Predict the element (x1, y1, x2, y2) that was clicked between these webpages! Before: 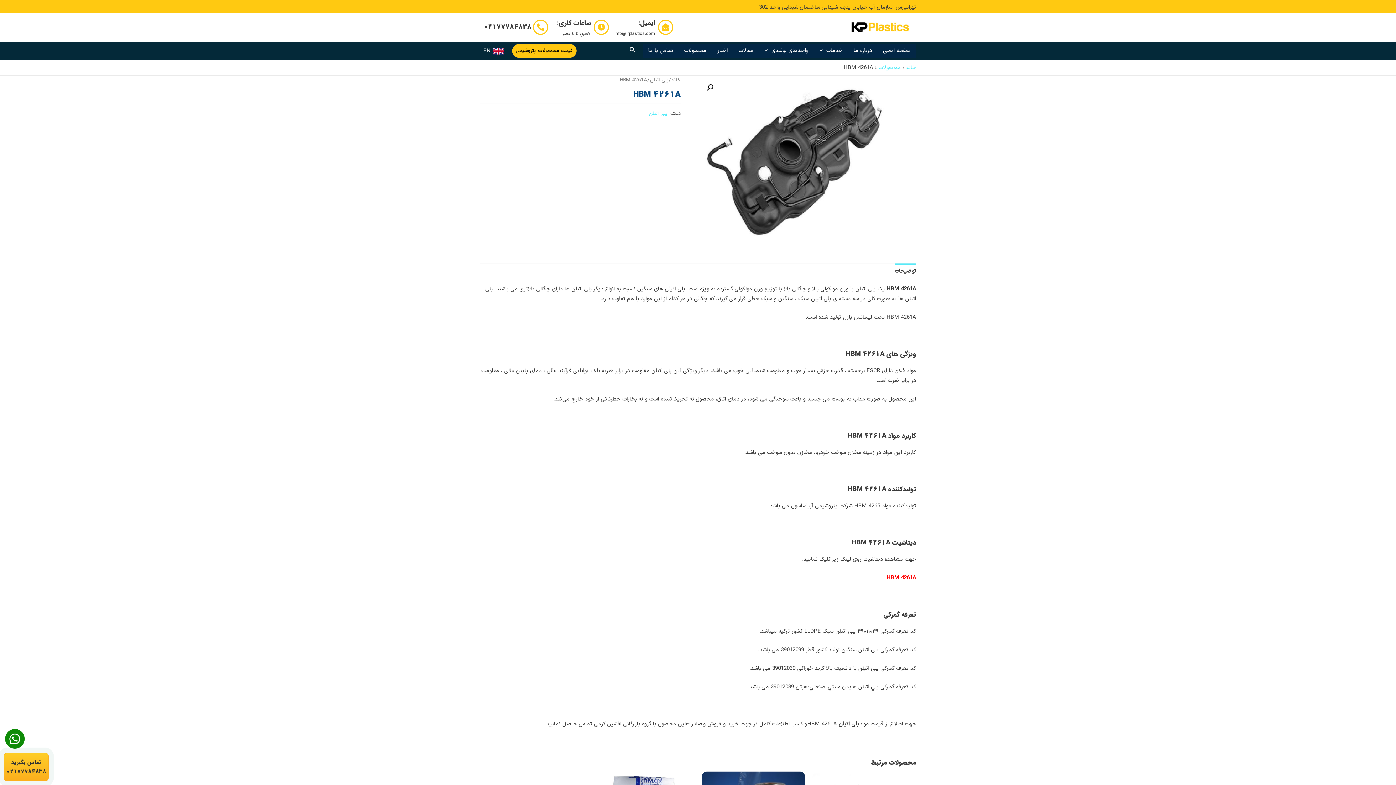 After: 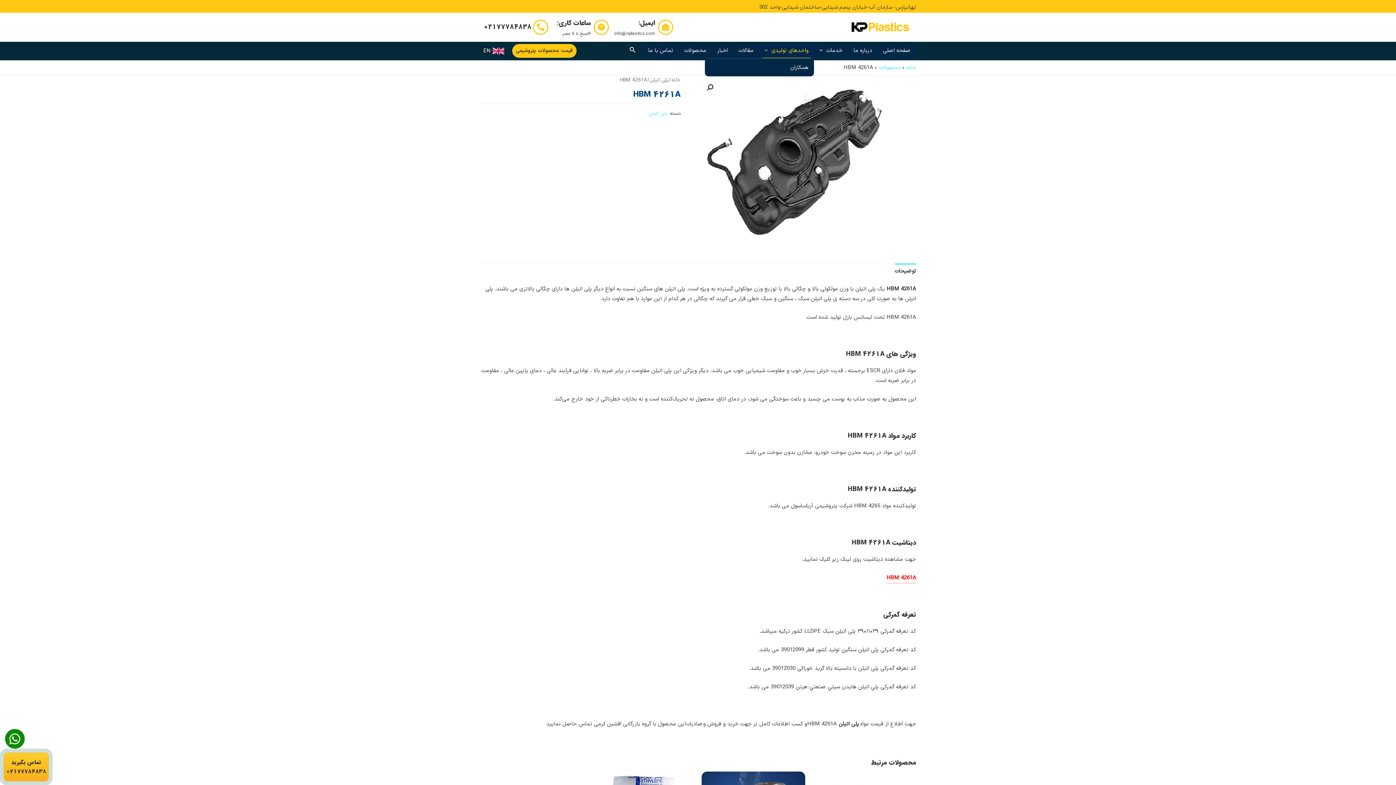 Action: label: واحدهای تولیدی bbox: (759, 43, 814, 58)